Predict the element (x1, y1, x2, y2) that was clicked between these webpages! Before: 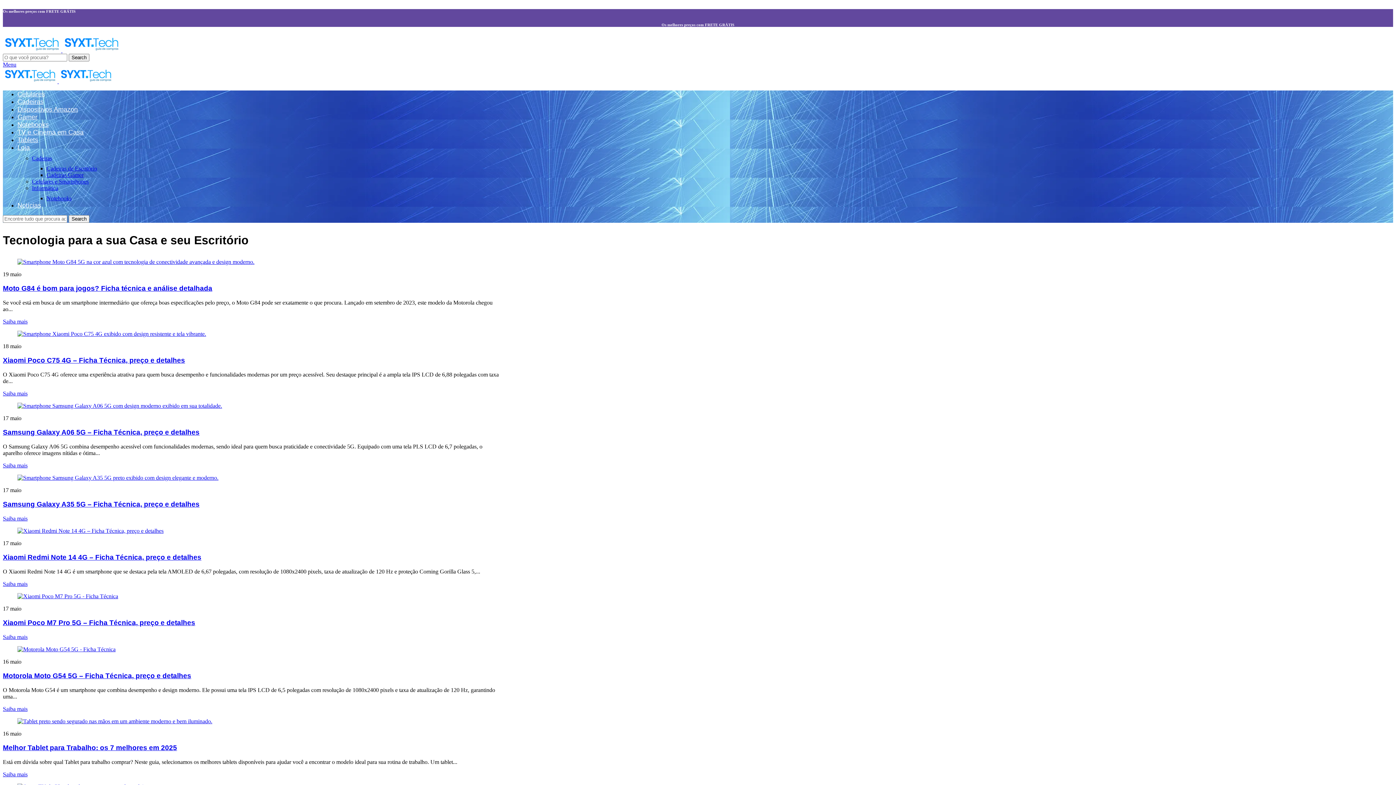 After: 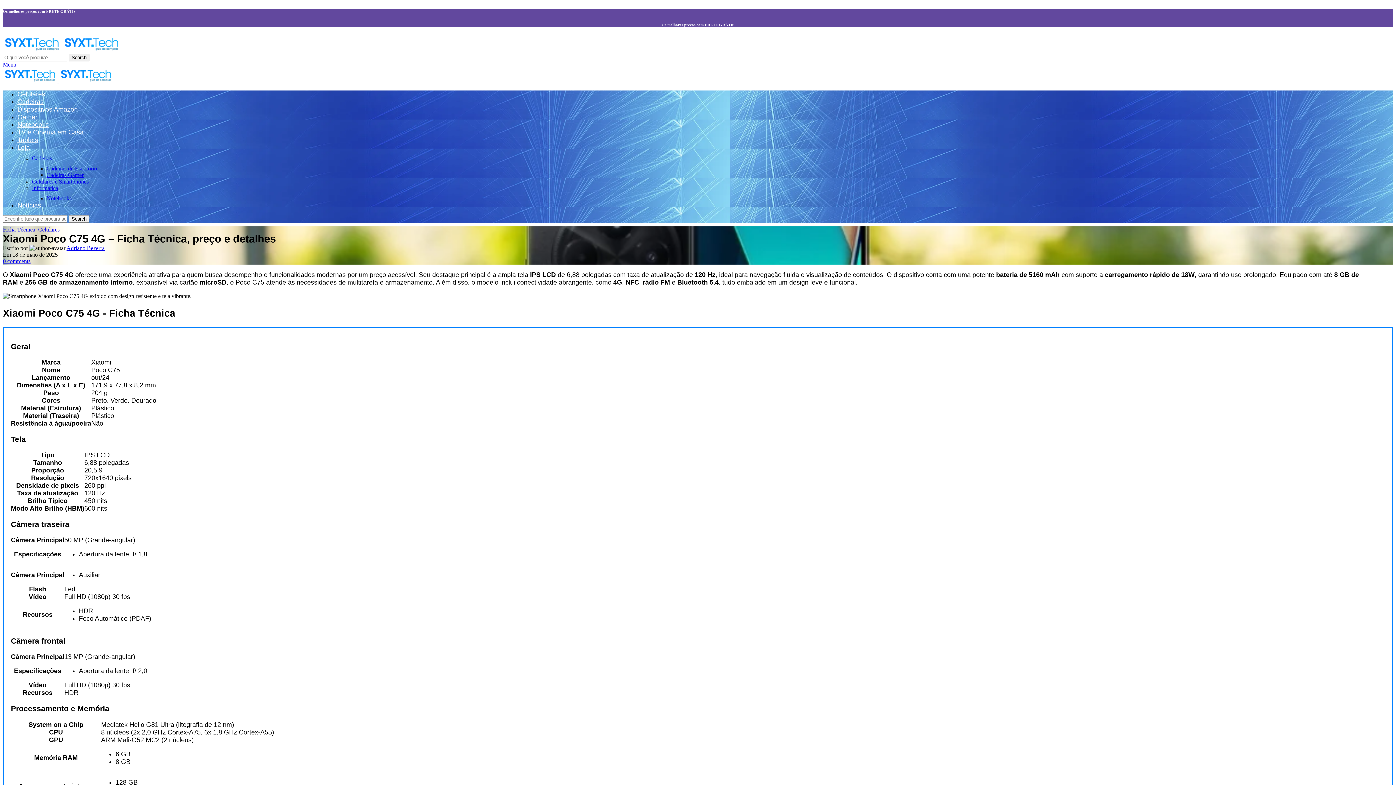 Action: bbox: (2, 356, 185, 364) label: Xiaomi Poco C75 4G – Ficha Técnica, preço e detalhes